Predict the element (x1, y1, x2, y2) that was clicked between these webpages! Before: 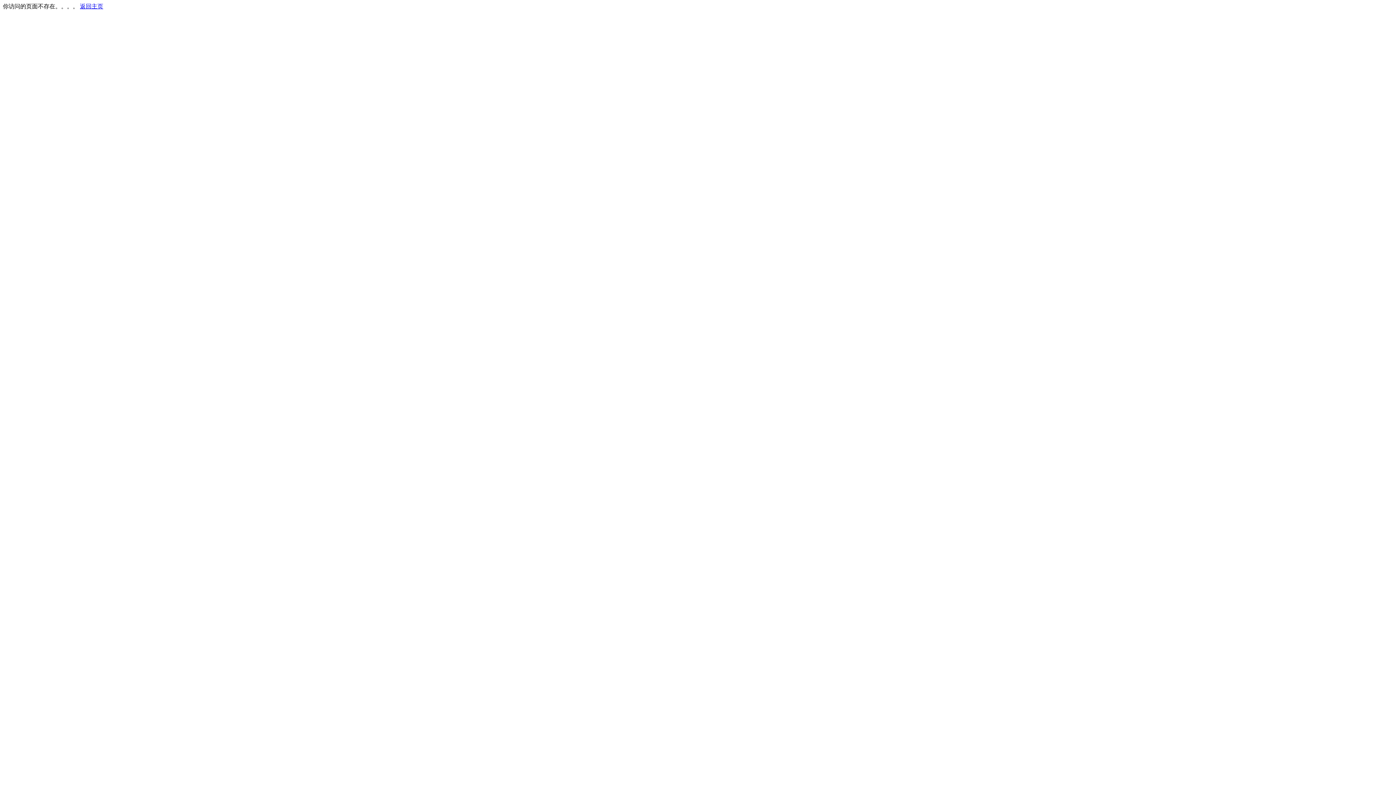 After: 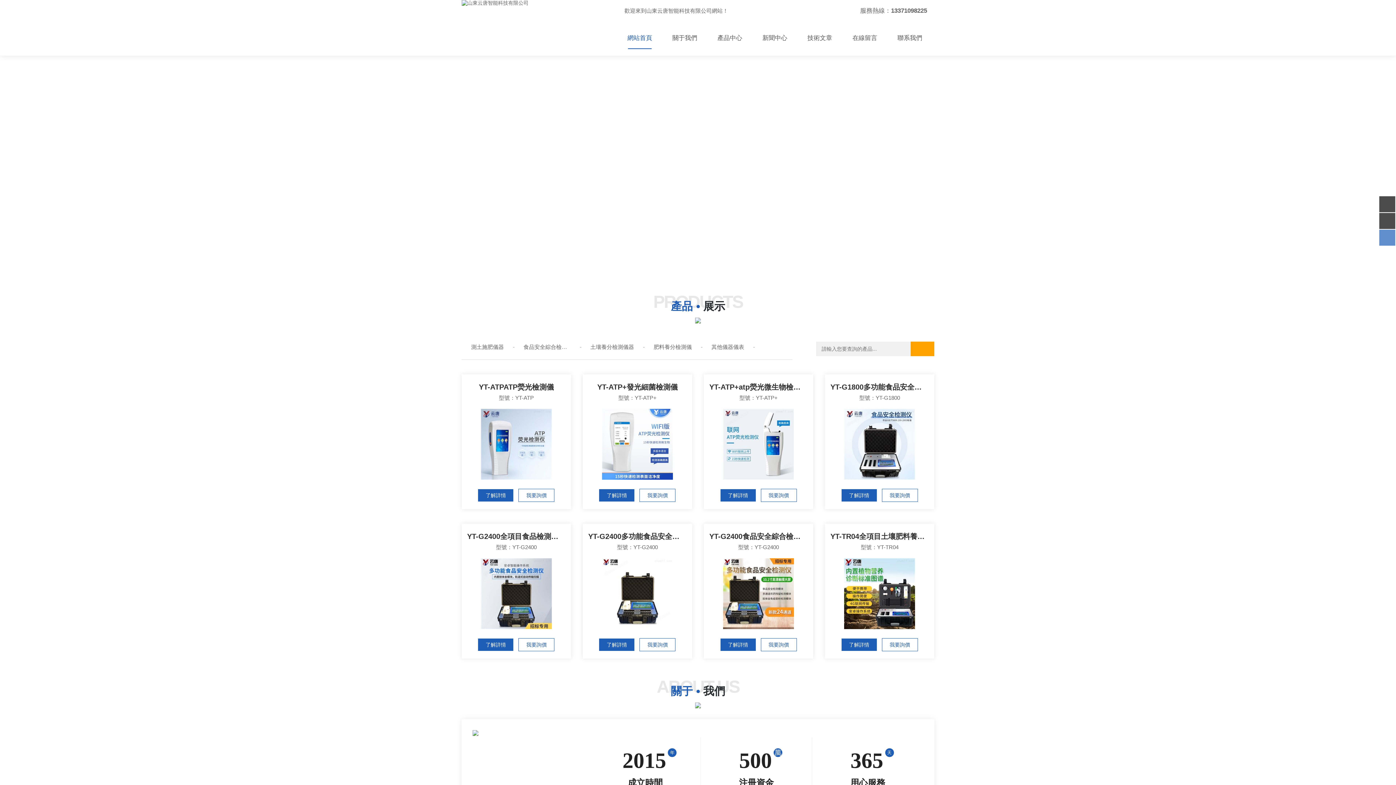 Action: label: 返回主页 bbox: (80, 3, 103, 9)